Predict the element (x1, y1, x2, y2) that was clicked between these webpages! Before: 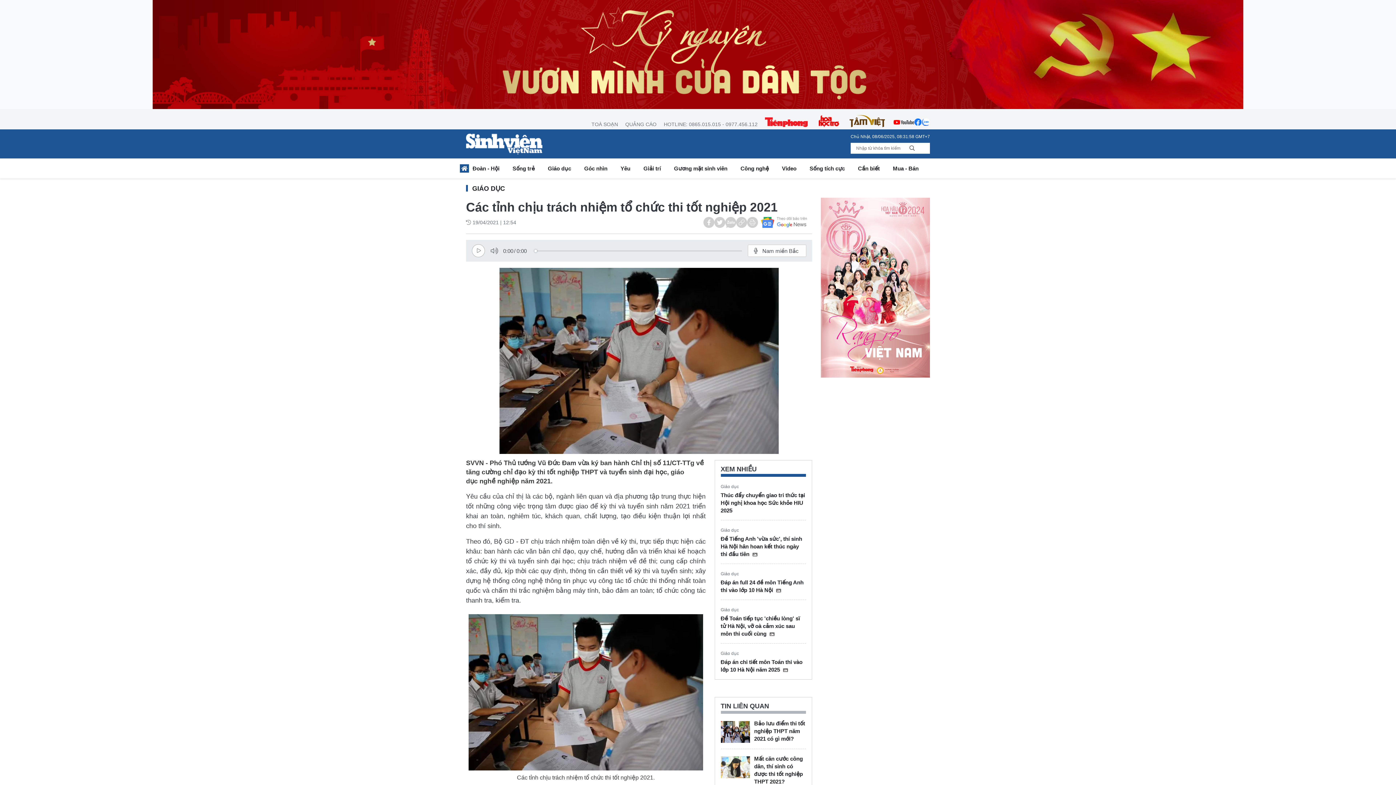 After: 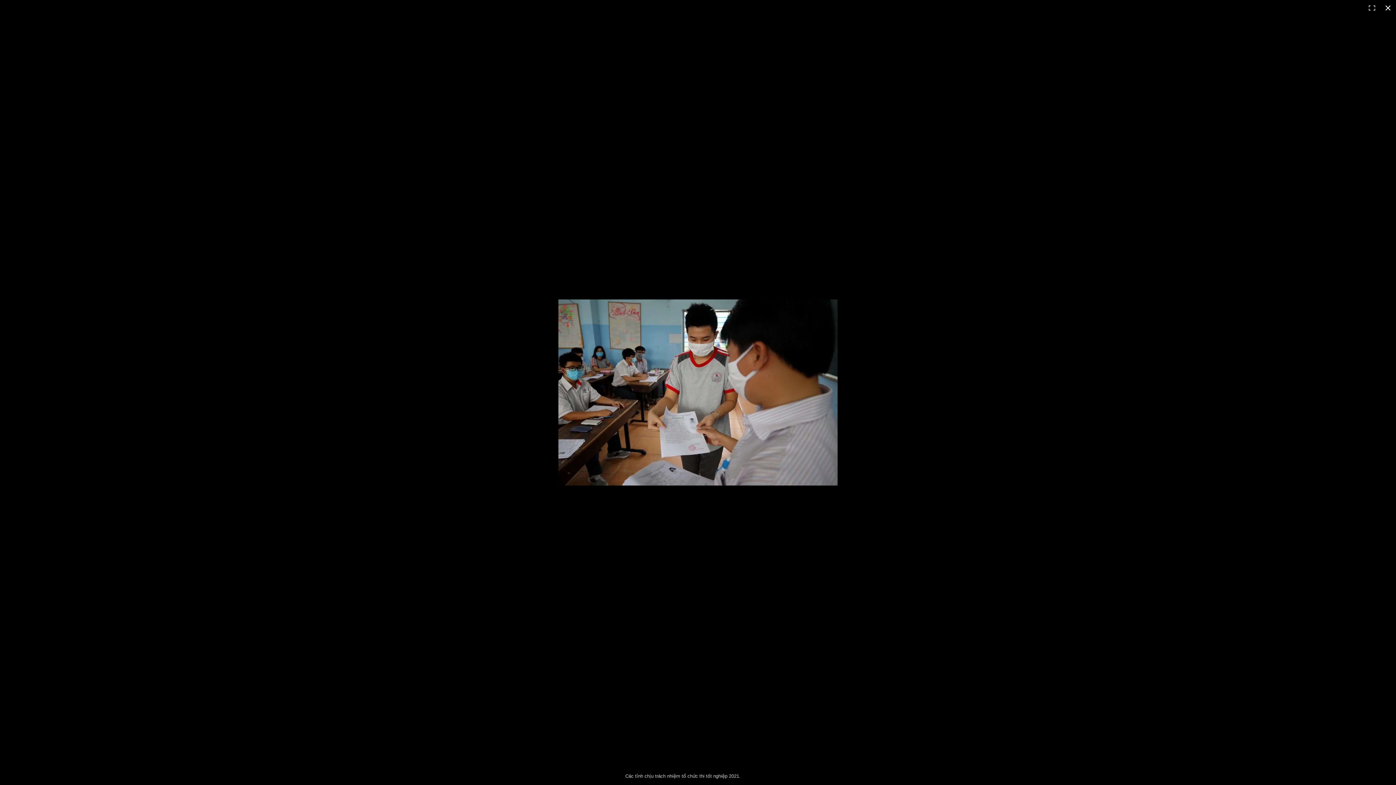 Action: bbox: (468, 688, 703, 695)